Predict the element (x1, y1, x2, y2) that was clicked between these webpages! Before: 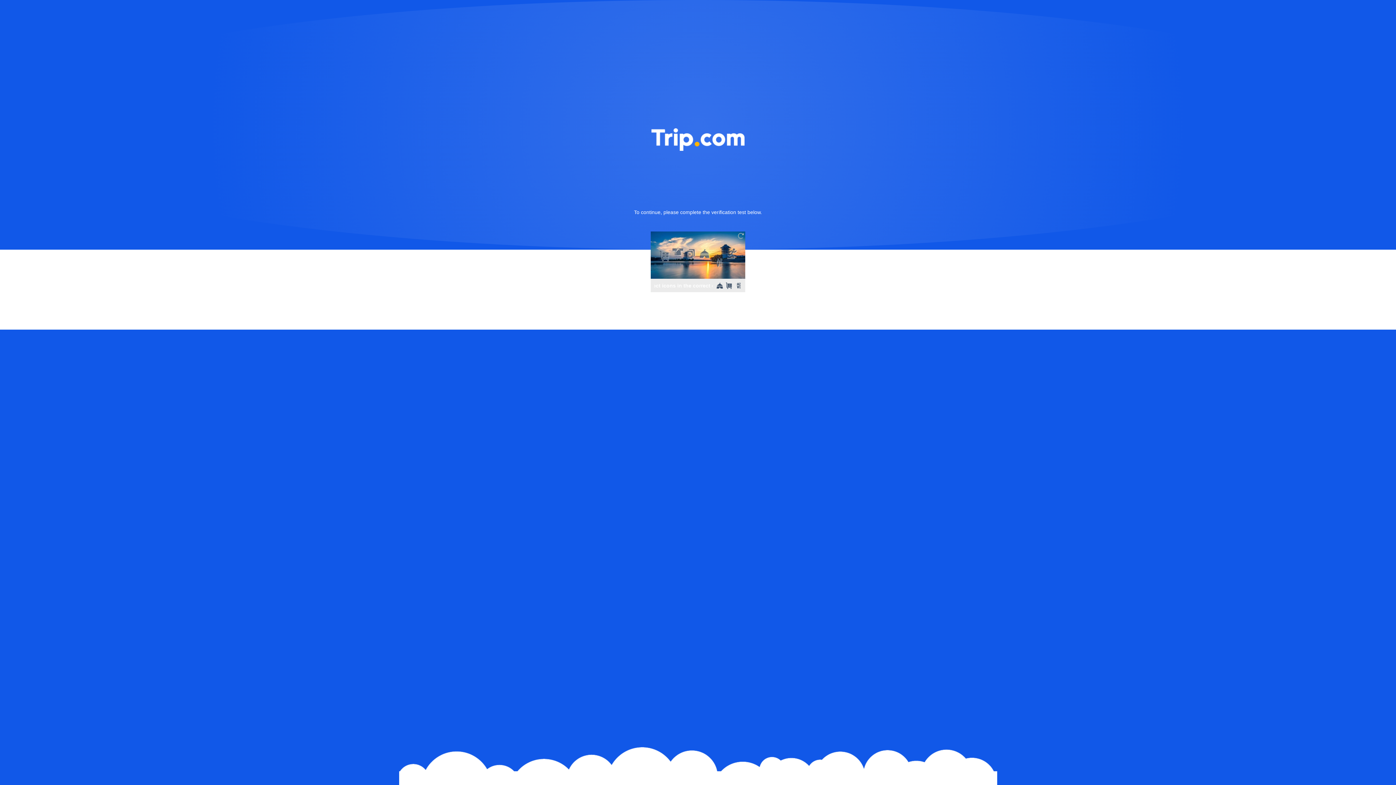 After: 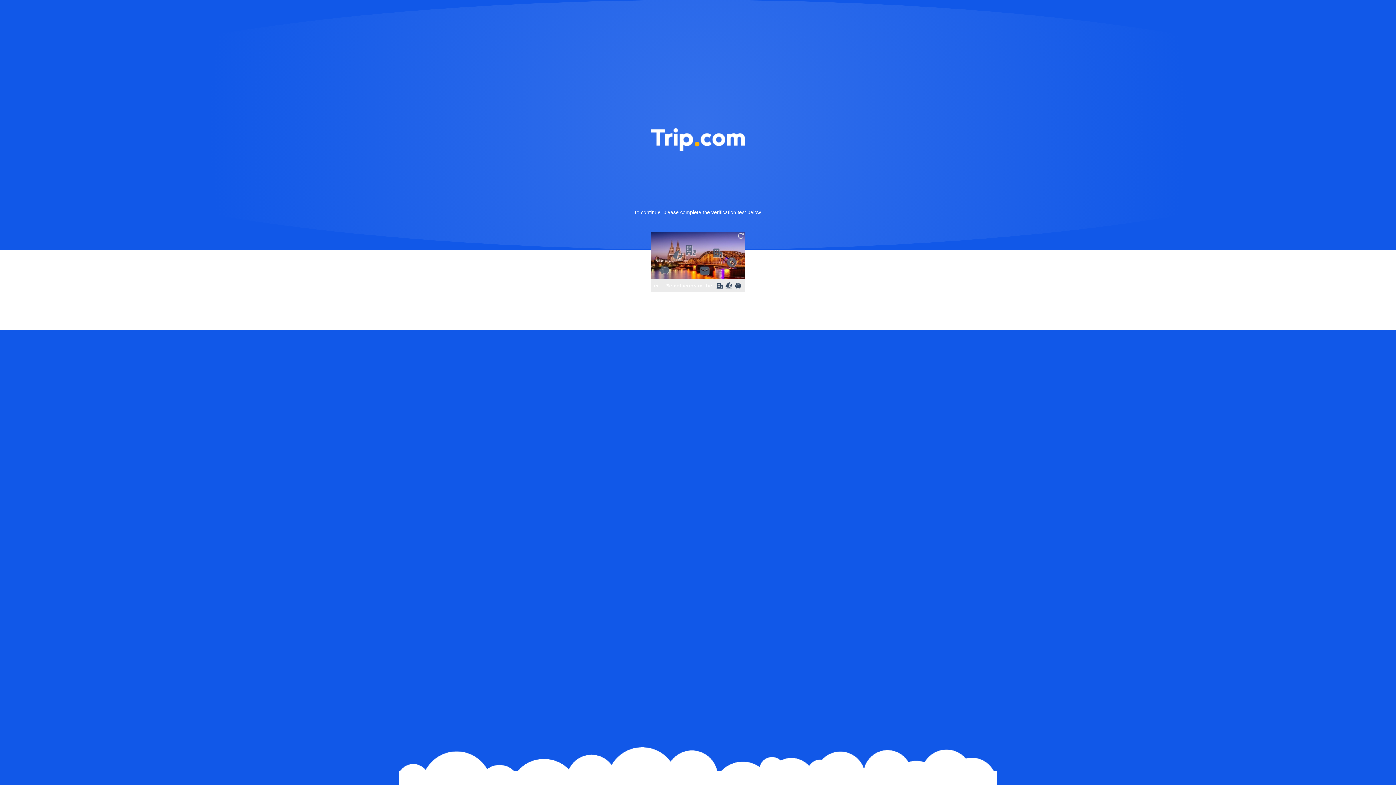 Action: bbox: (736, 231, 745, 240)